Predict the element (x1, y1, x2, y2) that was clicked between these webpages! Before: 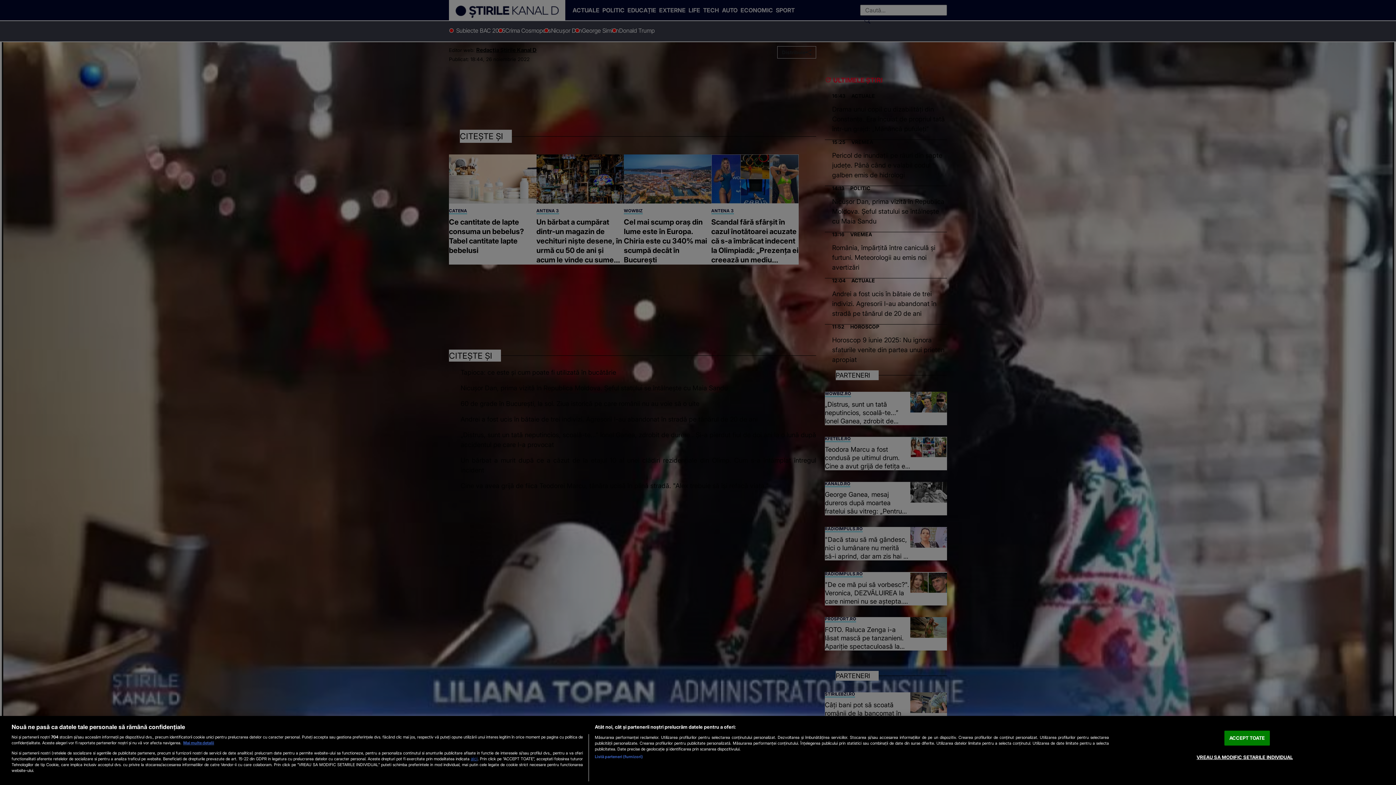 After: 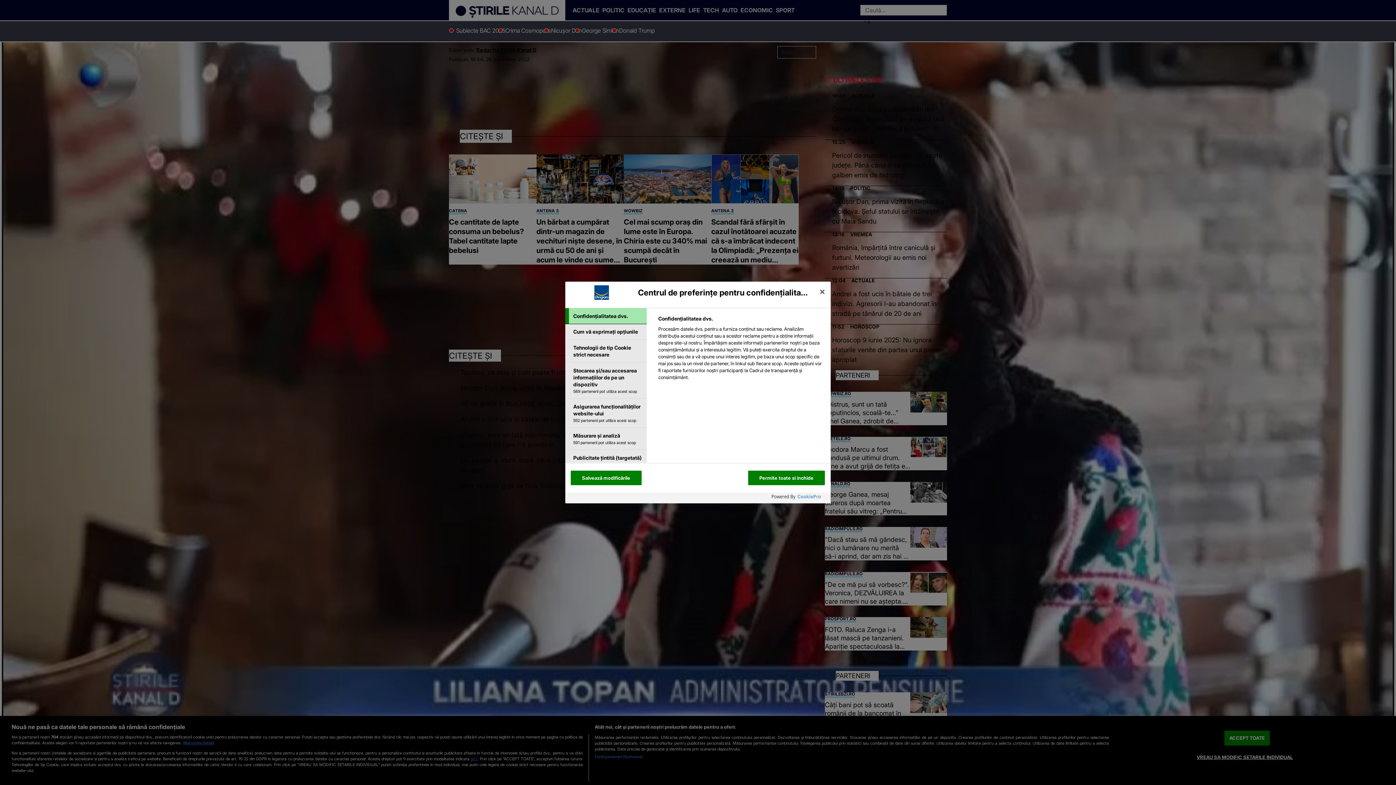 Action: label: VREAU SA MODIFIC SETARILE INDIVIDUAL bbox: (1196, 750, 1293, 764)